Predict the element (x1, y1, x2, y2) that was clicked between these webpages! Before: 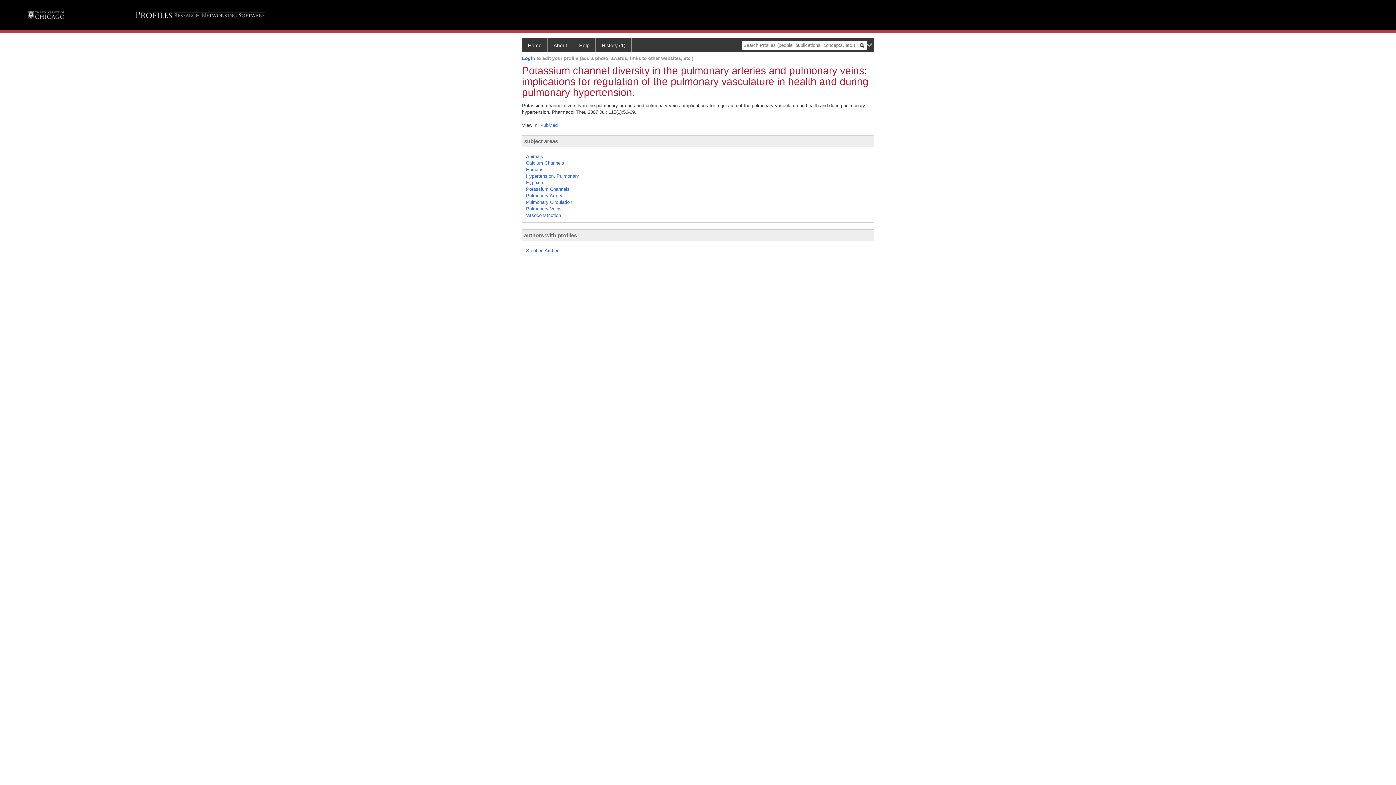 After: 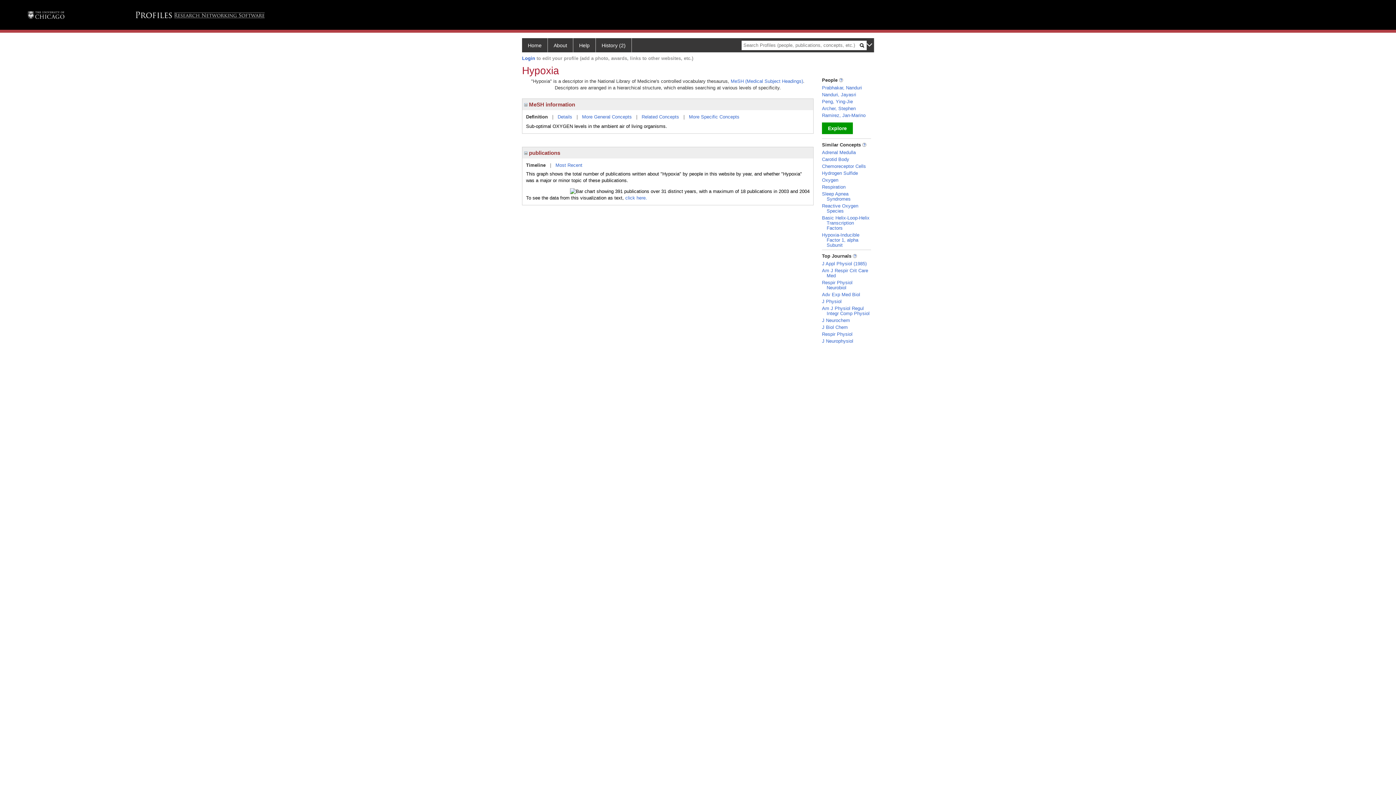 Action: bbox: (526, 179, 543, 185) label: Hypoxia